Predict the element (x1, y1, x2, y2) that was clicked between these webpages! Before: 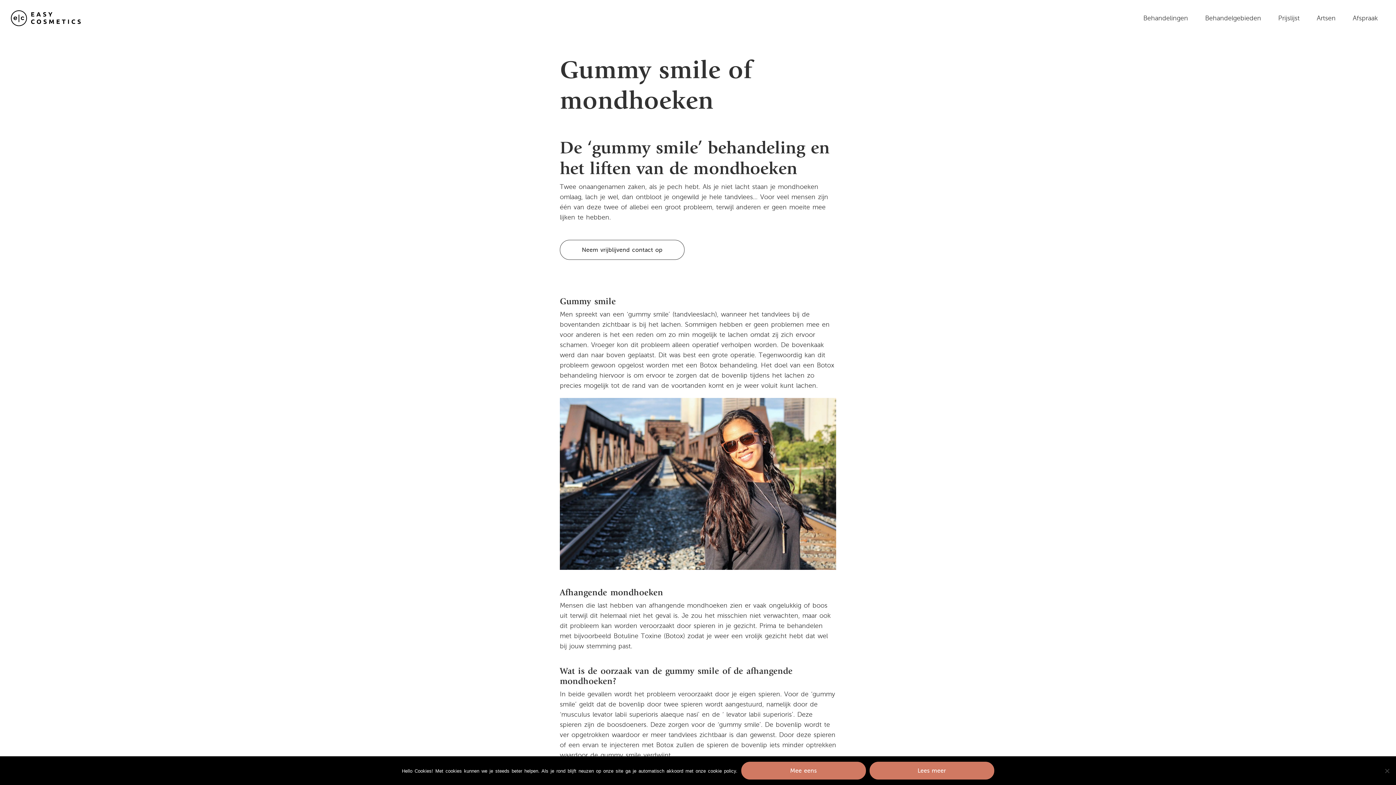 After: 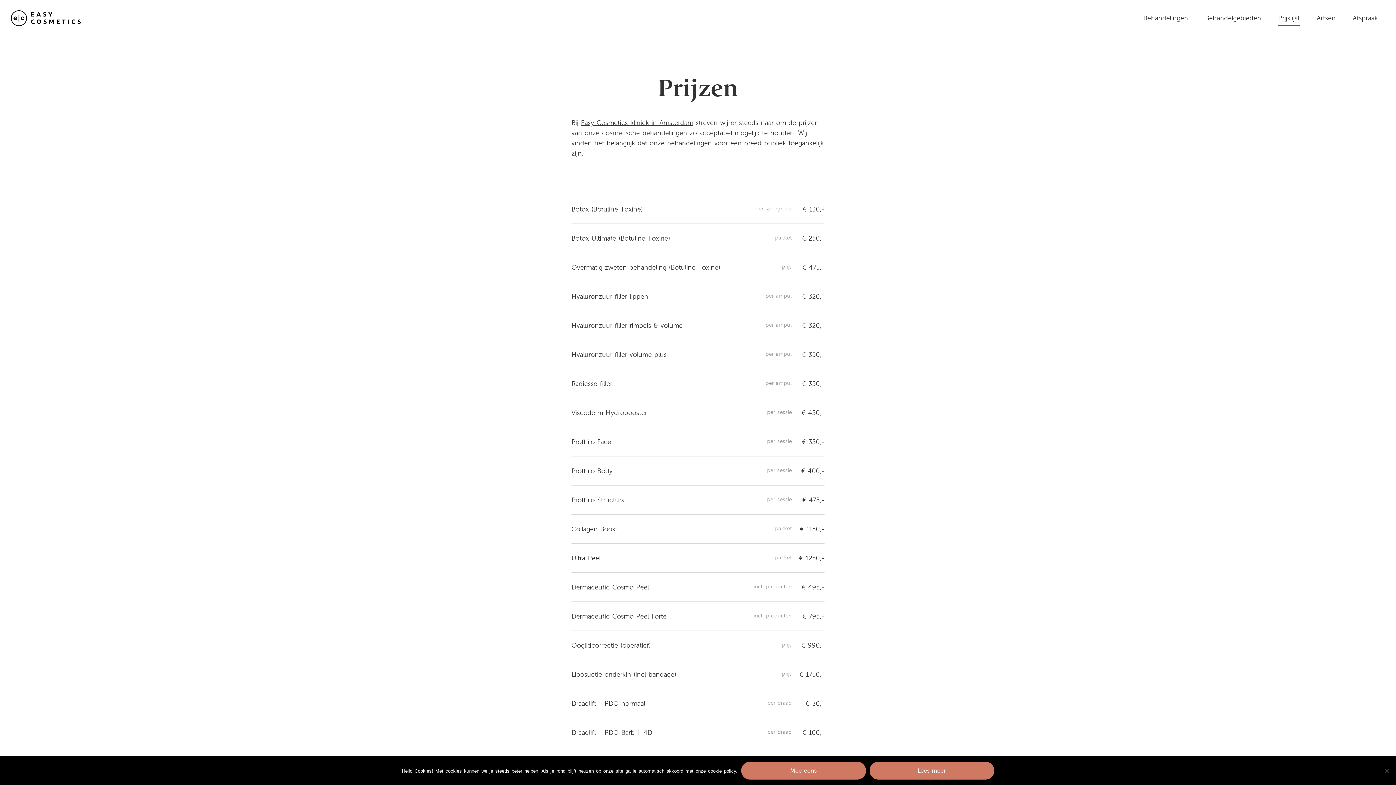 Action: label: Prijslijst bbox: (1278, 14, 1300, 21)